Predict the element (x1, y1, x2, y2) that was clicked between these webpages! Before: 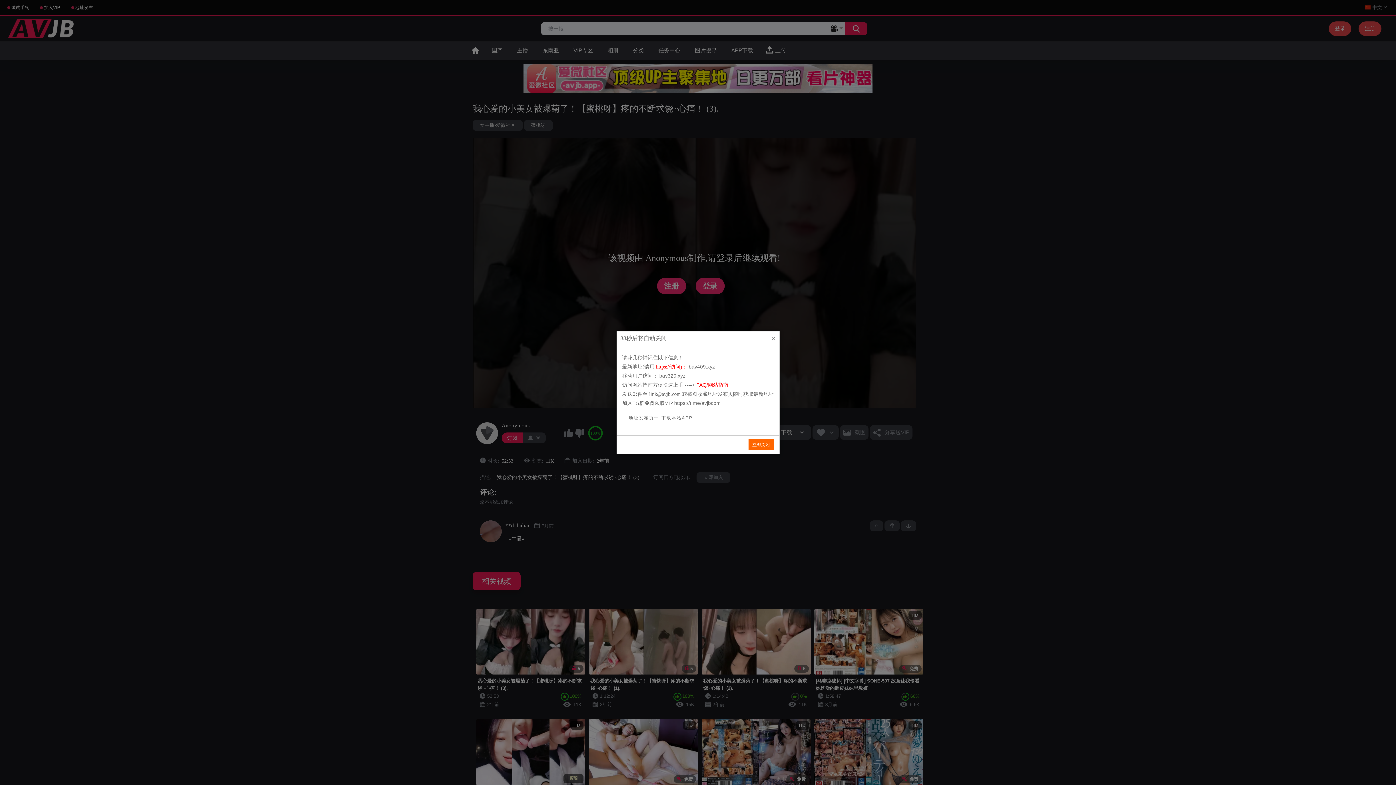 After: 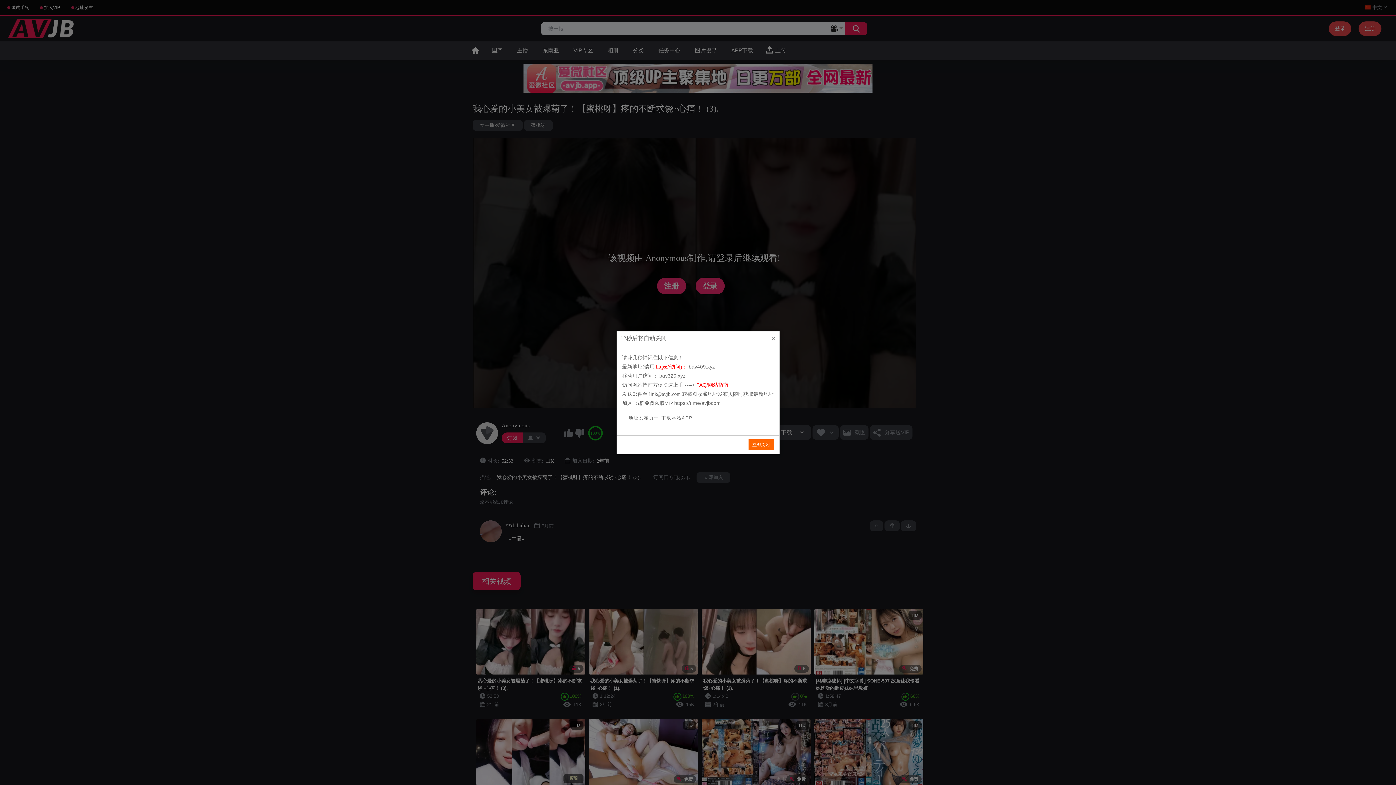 Action: bbox: (661, 412, 692, 423) label: 下载本站APP